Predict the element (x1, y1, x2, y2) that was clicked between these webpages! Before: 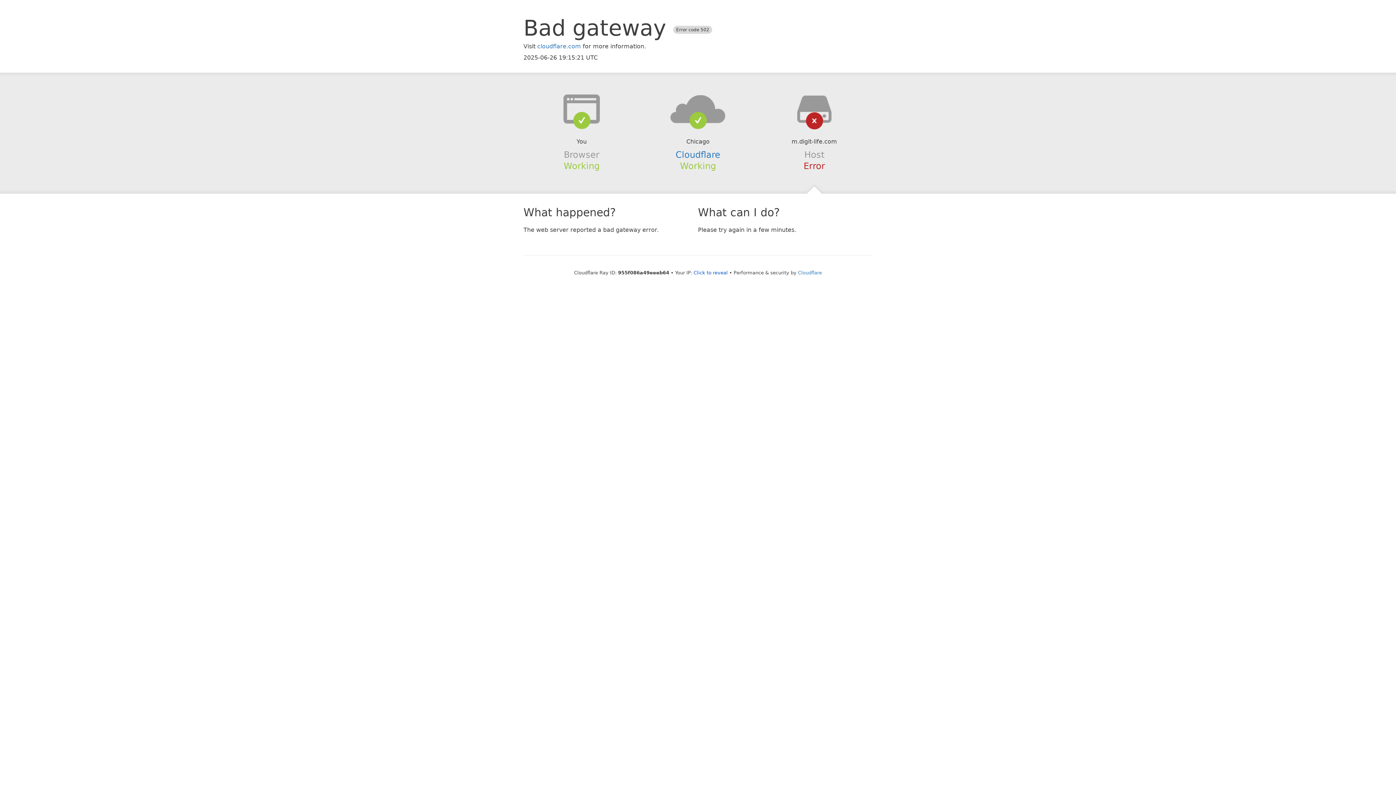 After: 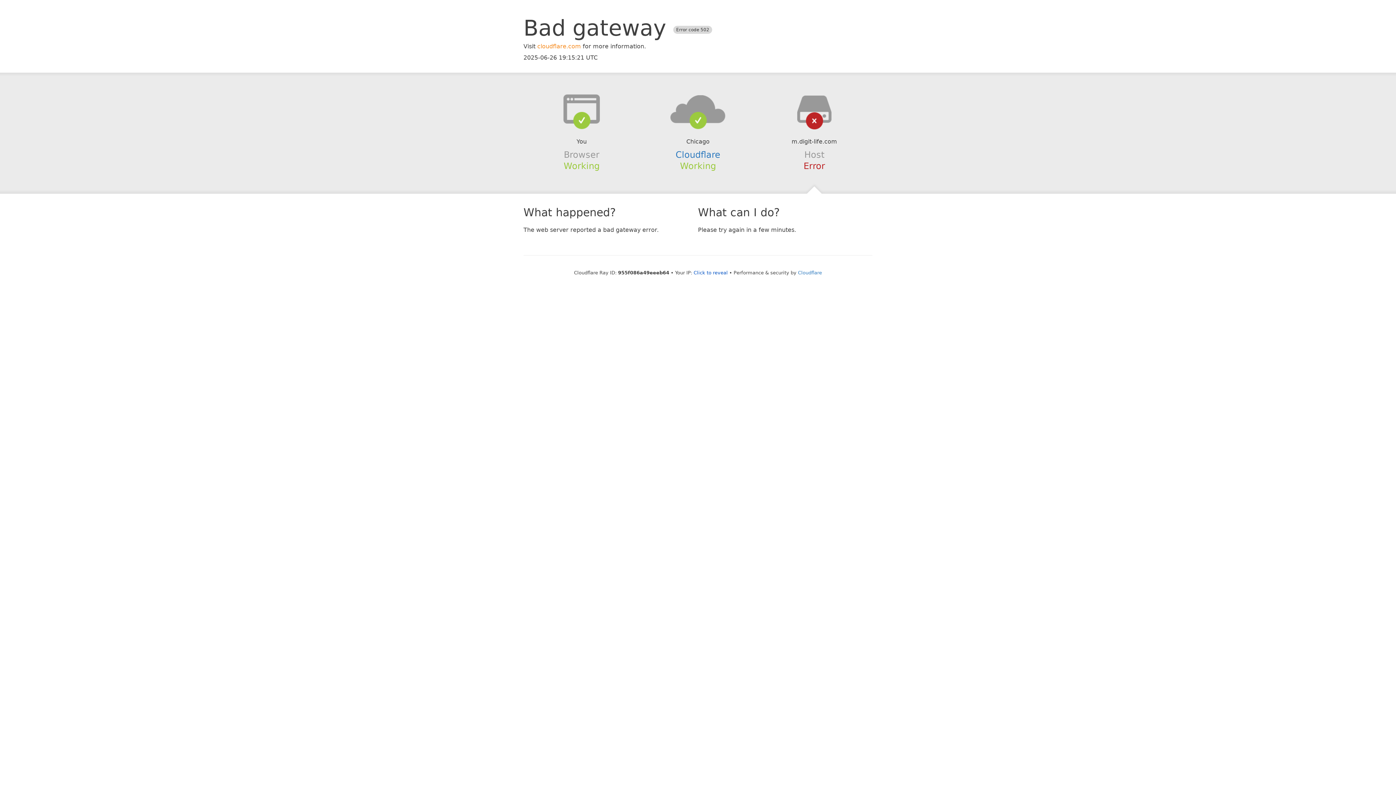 Action: bbox: (537, 42, 581, 49) label: cloudflare.com